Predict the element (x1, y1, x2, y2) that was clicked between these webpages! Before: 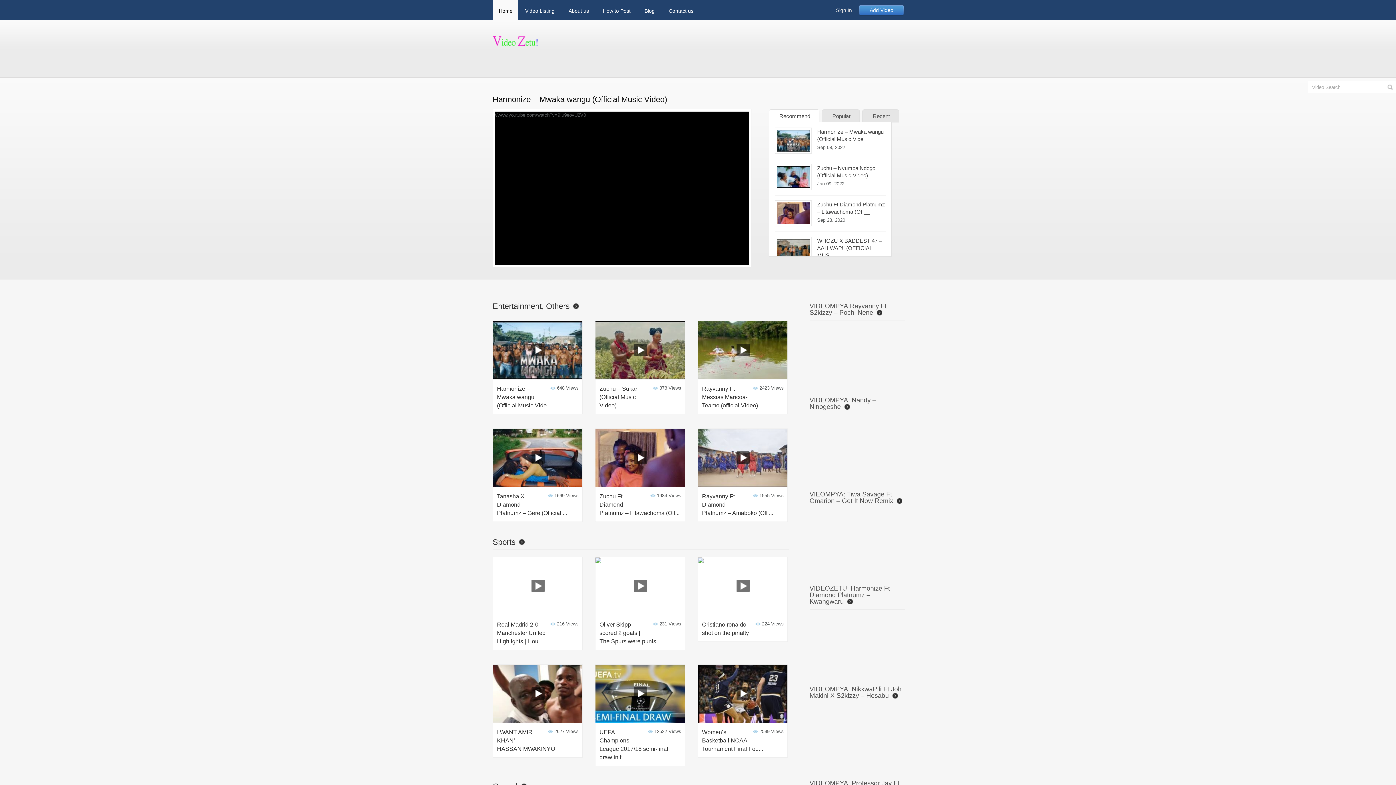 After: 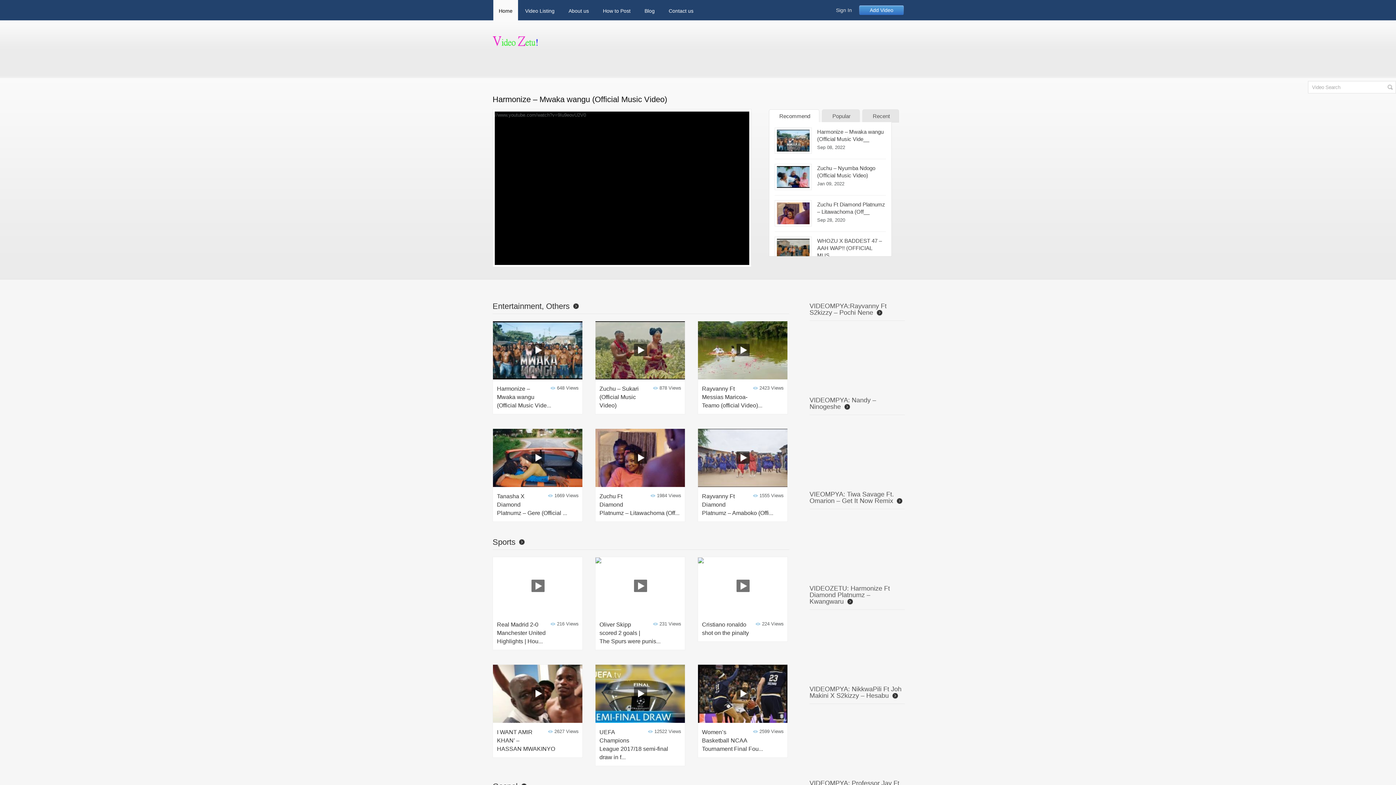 Action: label: Rayvanny Ft Diamond Platnumz – Amaboko (Offi... bbox: (698, 492, 787, 517)